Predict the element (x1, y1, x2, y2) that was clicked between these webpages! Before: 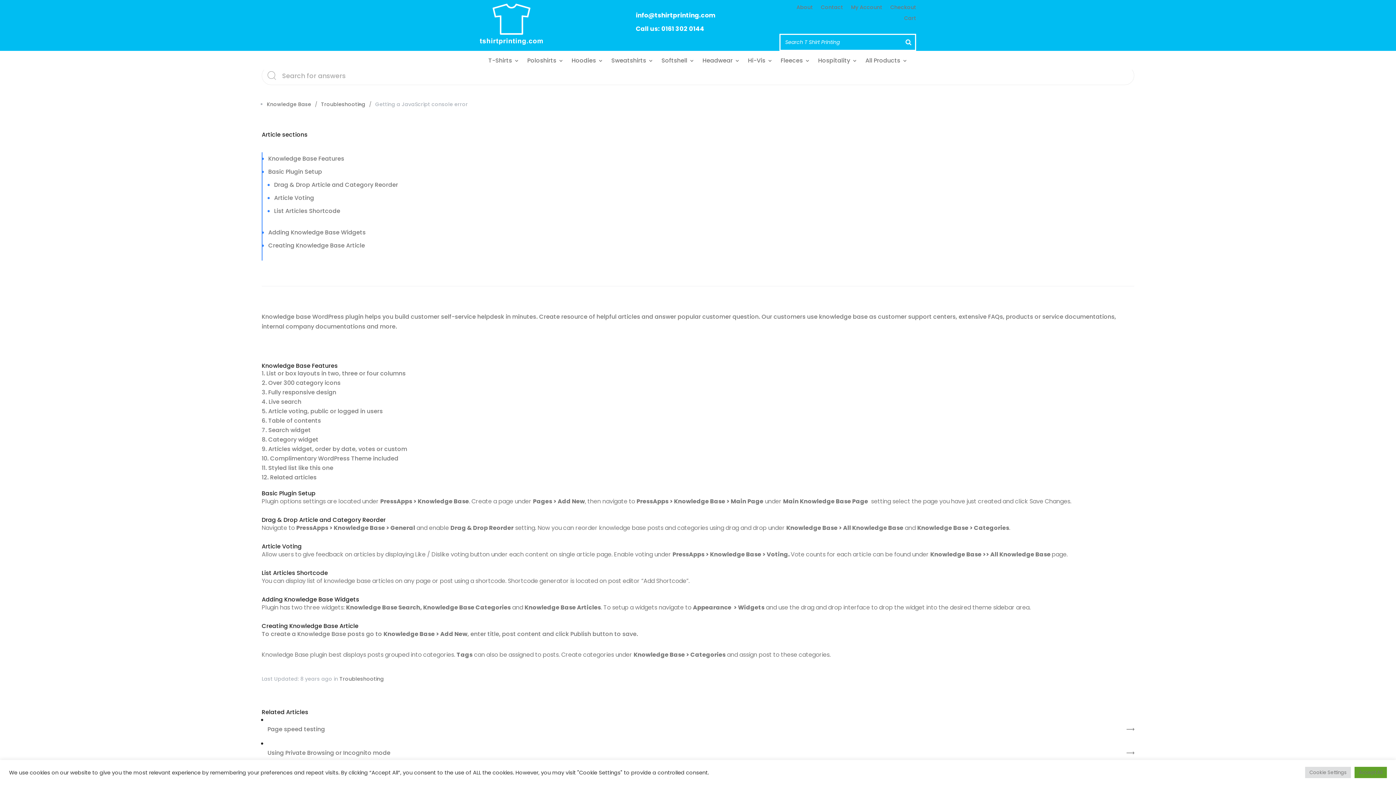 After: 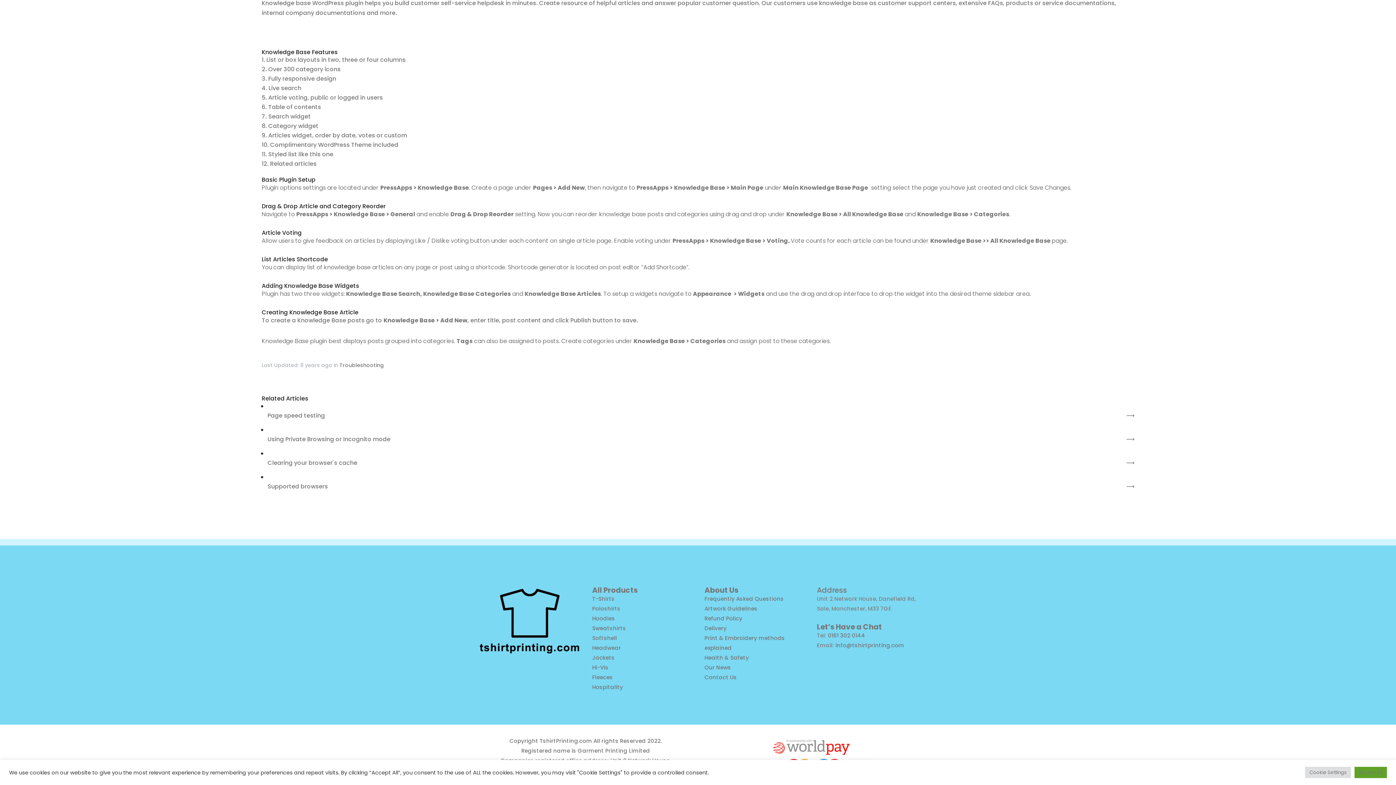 Action: bbox: (268, 152, 1134, 165) label: Knowledge Base Features